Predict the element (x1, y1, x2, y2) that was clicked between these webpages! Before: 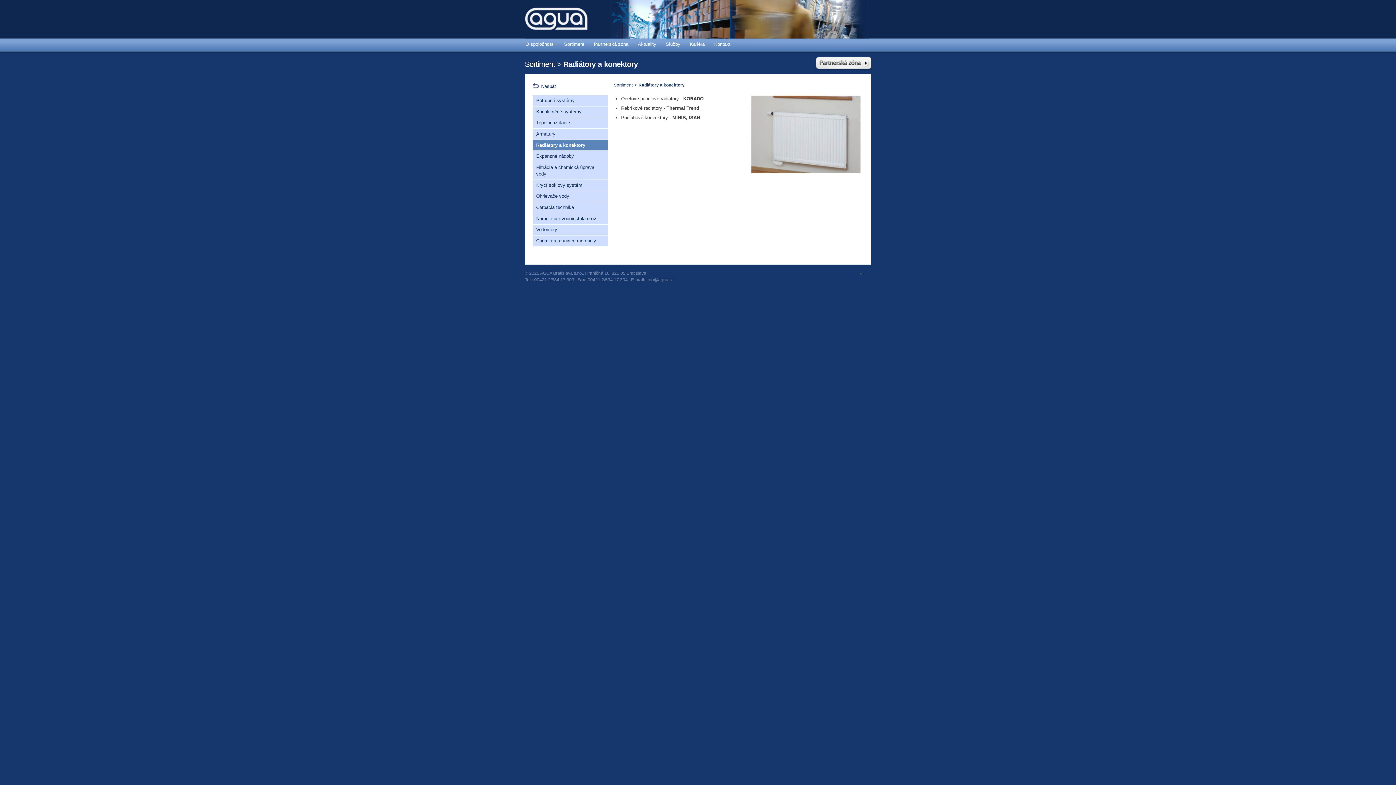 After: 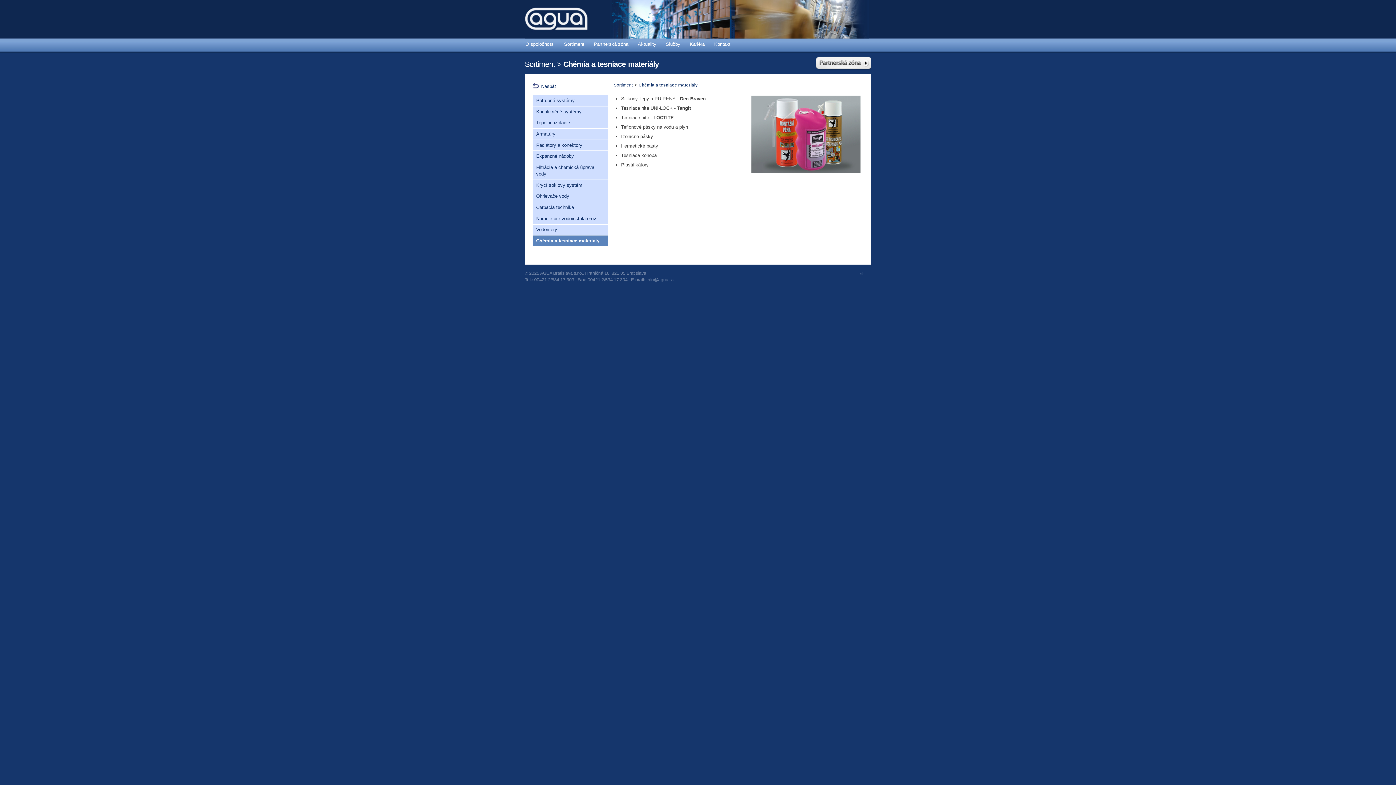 Action: label: Chémia a tesniace materiály bbox: (532, 235, 607, 246)